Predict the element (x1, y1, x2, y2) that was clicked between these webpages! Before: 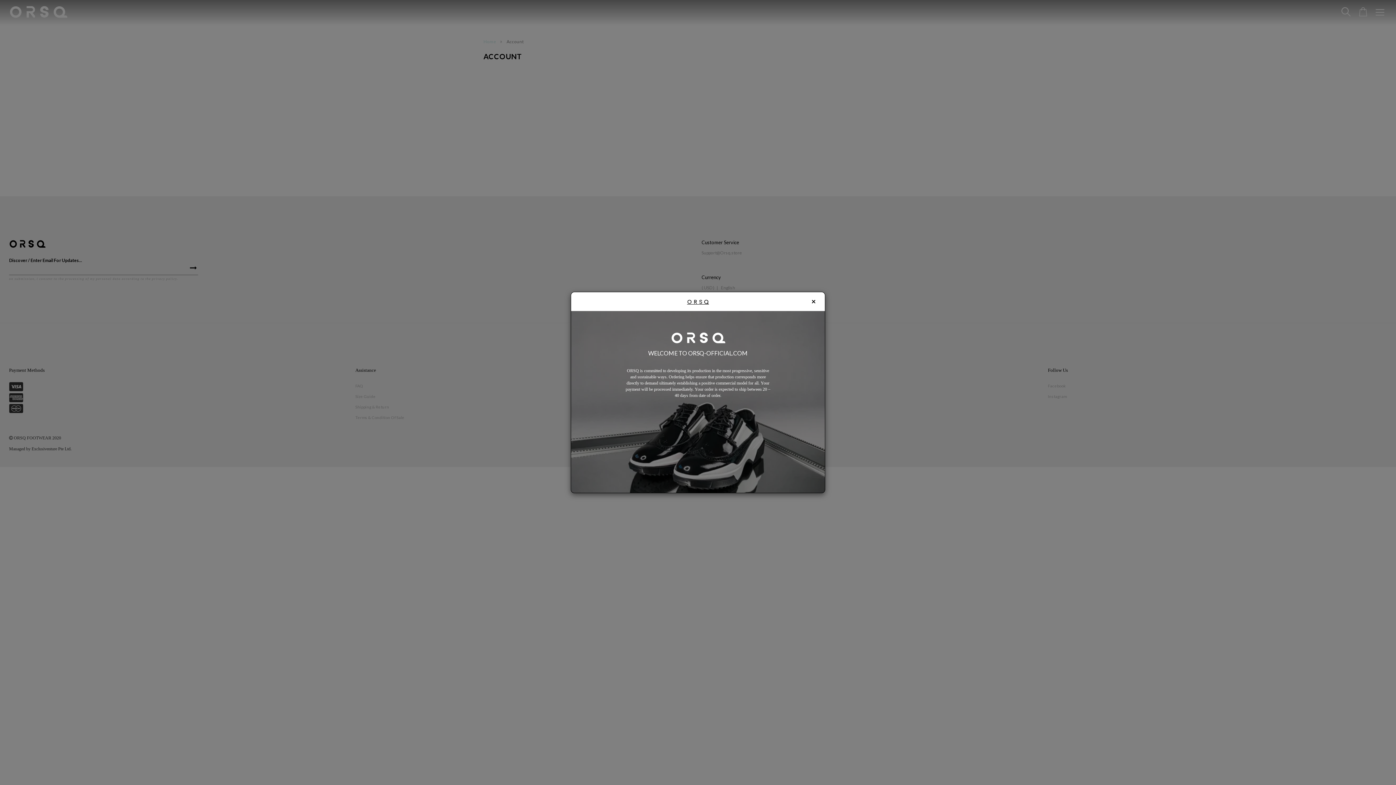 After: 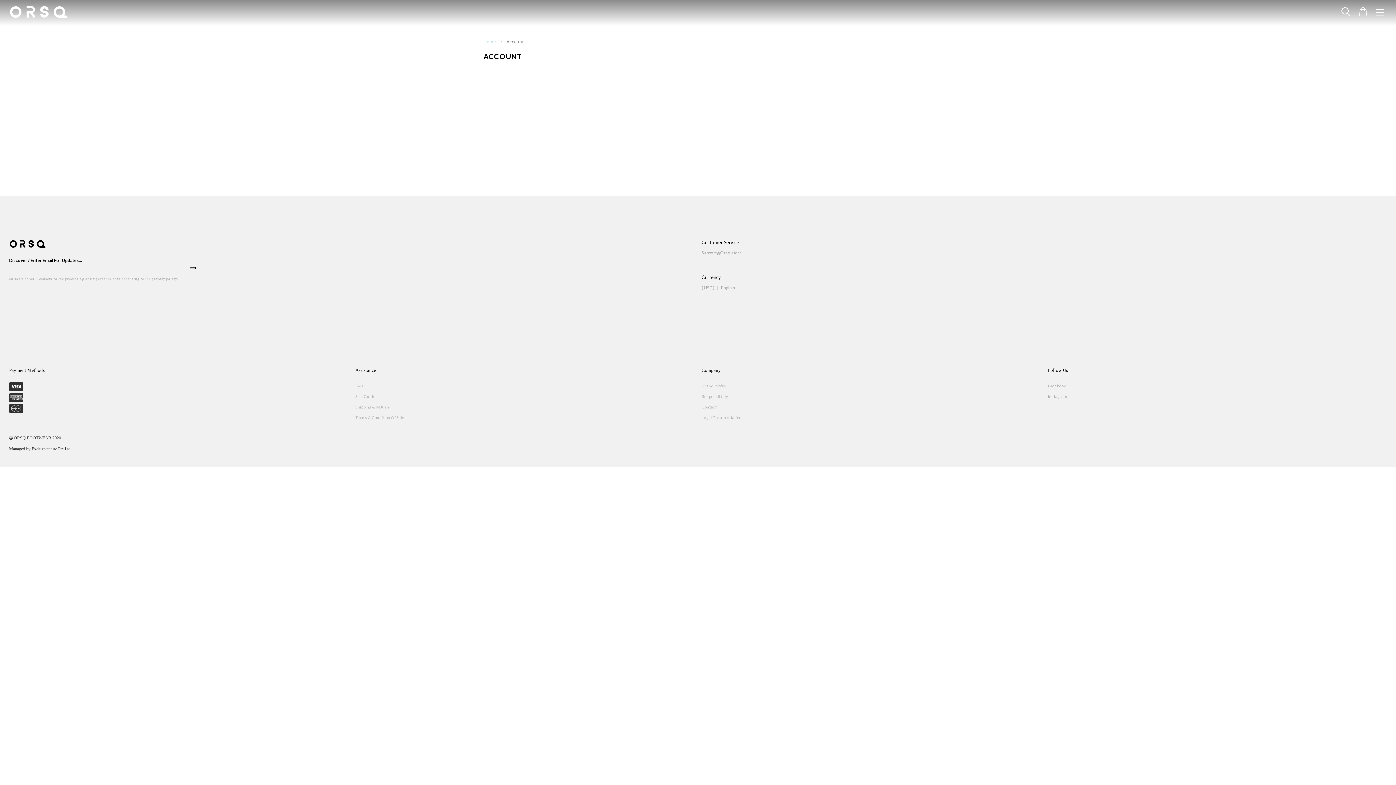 Action: bbox: (811, 297, 816, 305) label: ×